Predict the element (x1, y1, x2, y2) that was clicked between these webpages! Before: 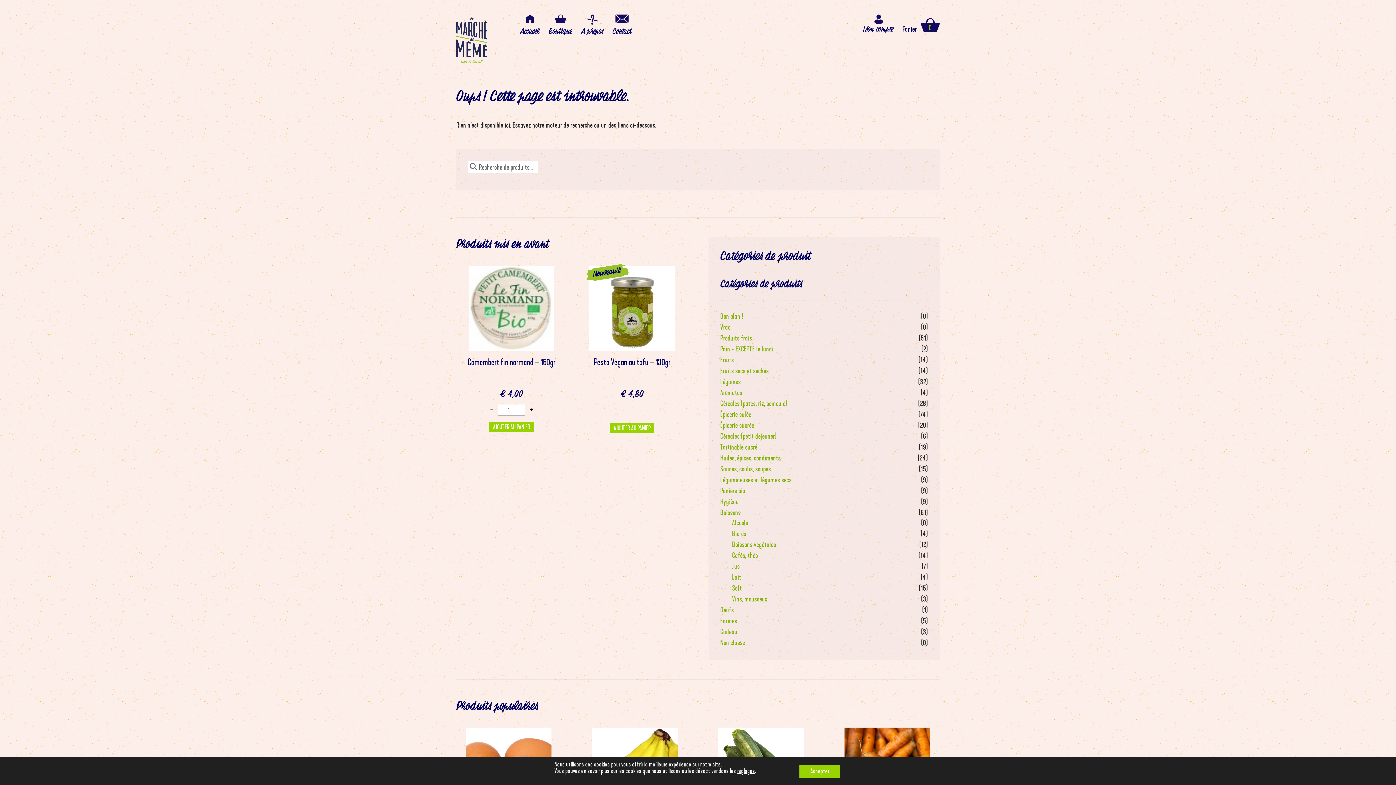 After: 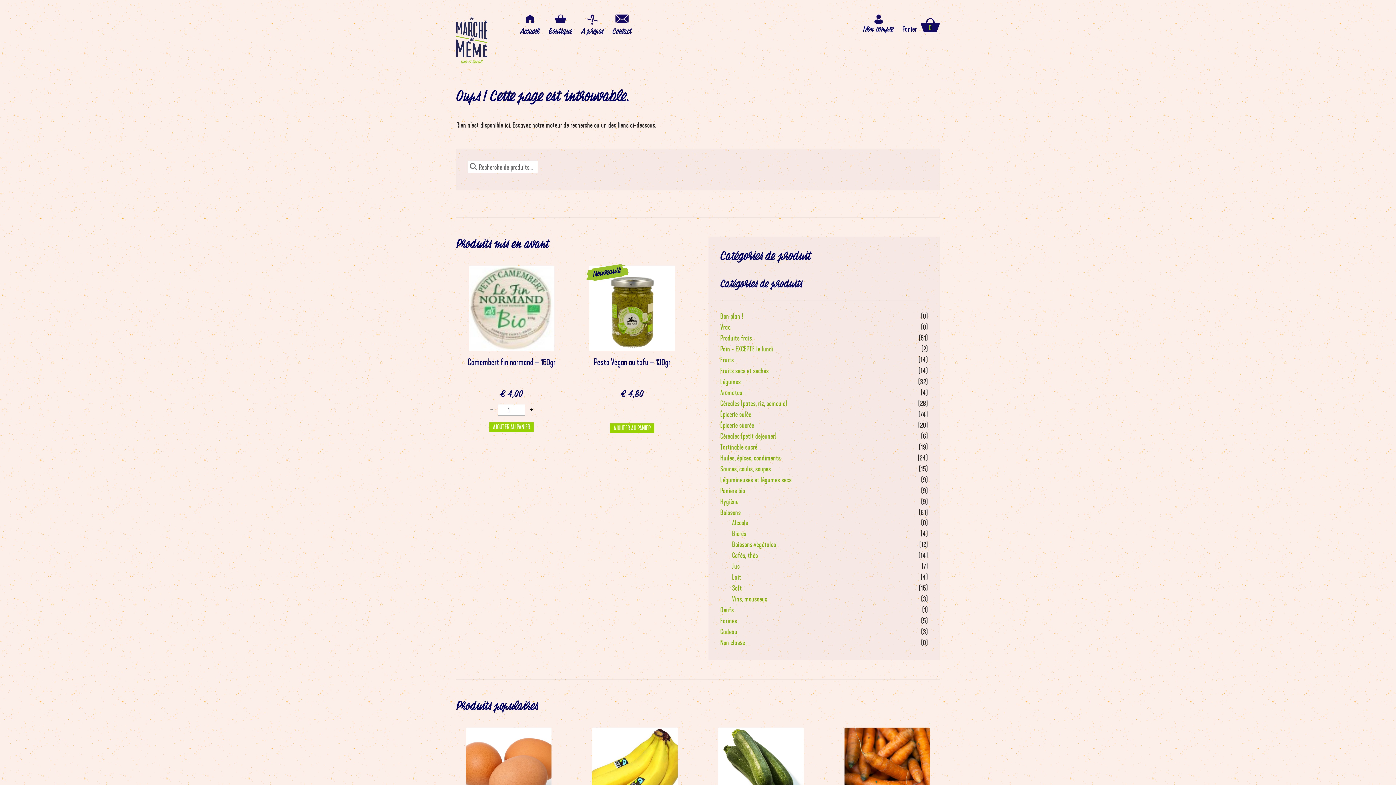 Action: bbox: (799, 765, 840, 778) label: Accepter